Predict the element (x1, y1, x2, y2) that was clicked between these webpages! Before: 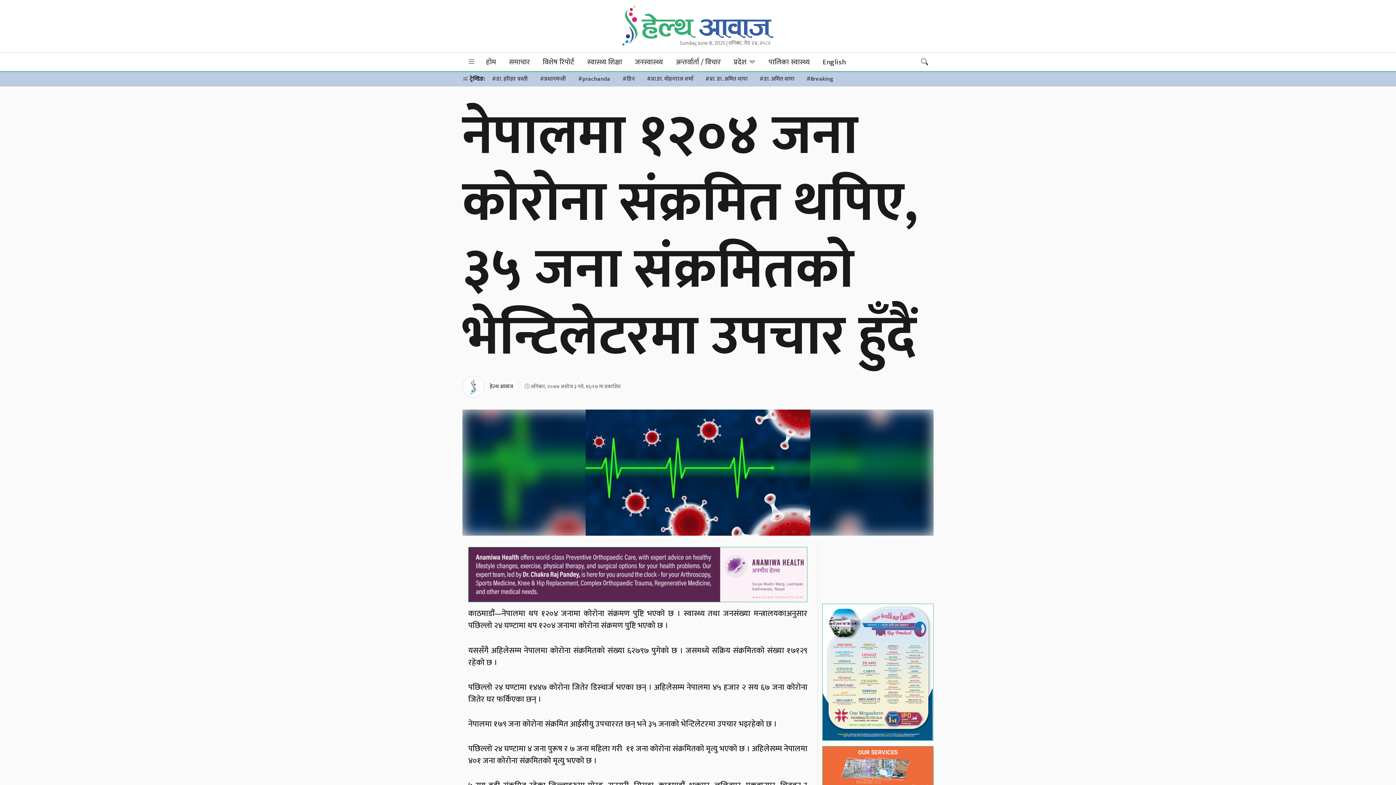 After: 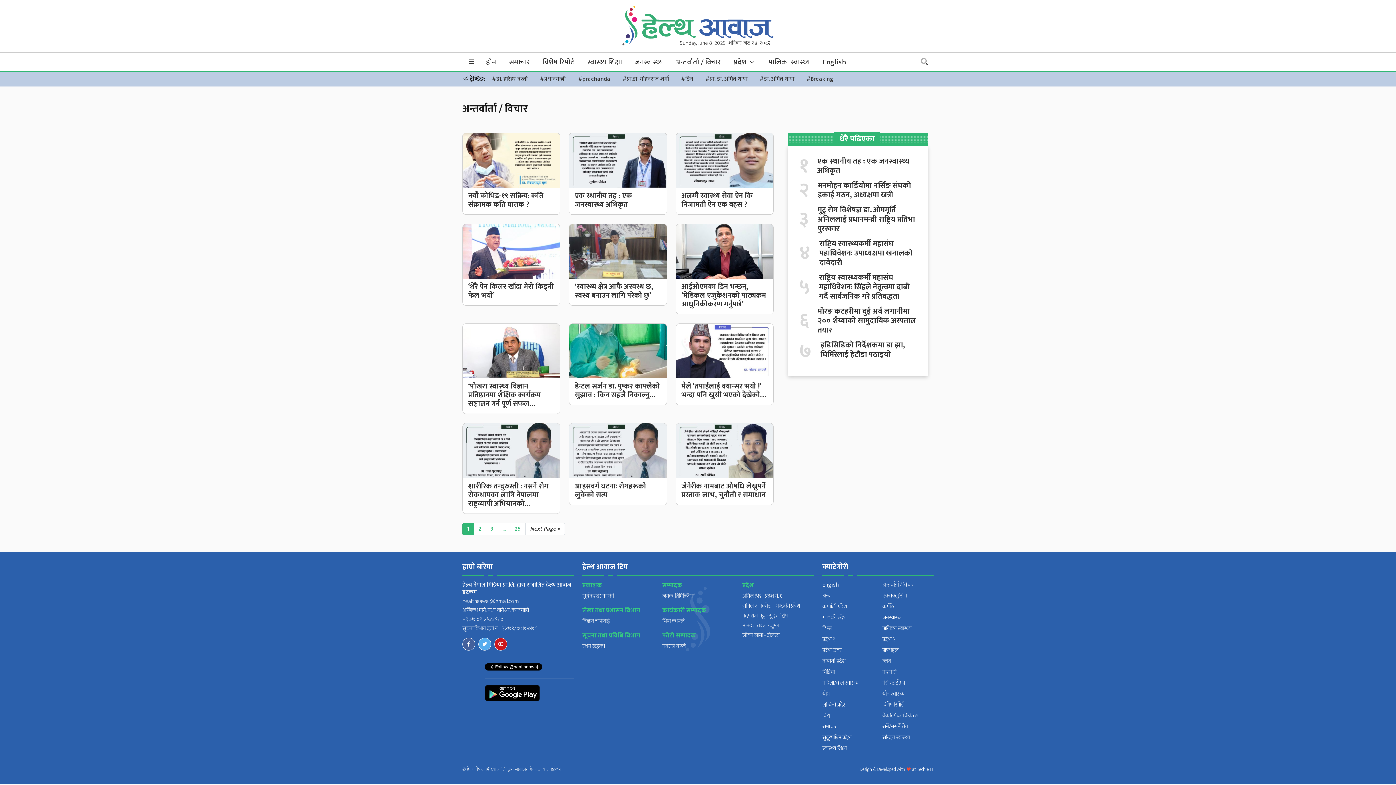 Action: bbox: (670, 53, 726, 71) label: अन्तर्वार्ता / विचार